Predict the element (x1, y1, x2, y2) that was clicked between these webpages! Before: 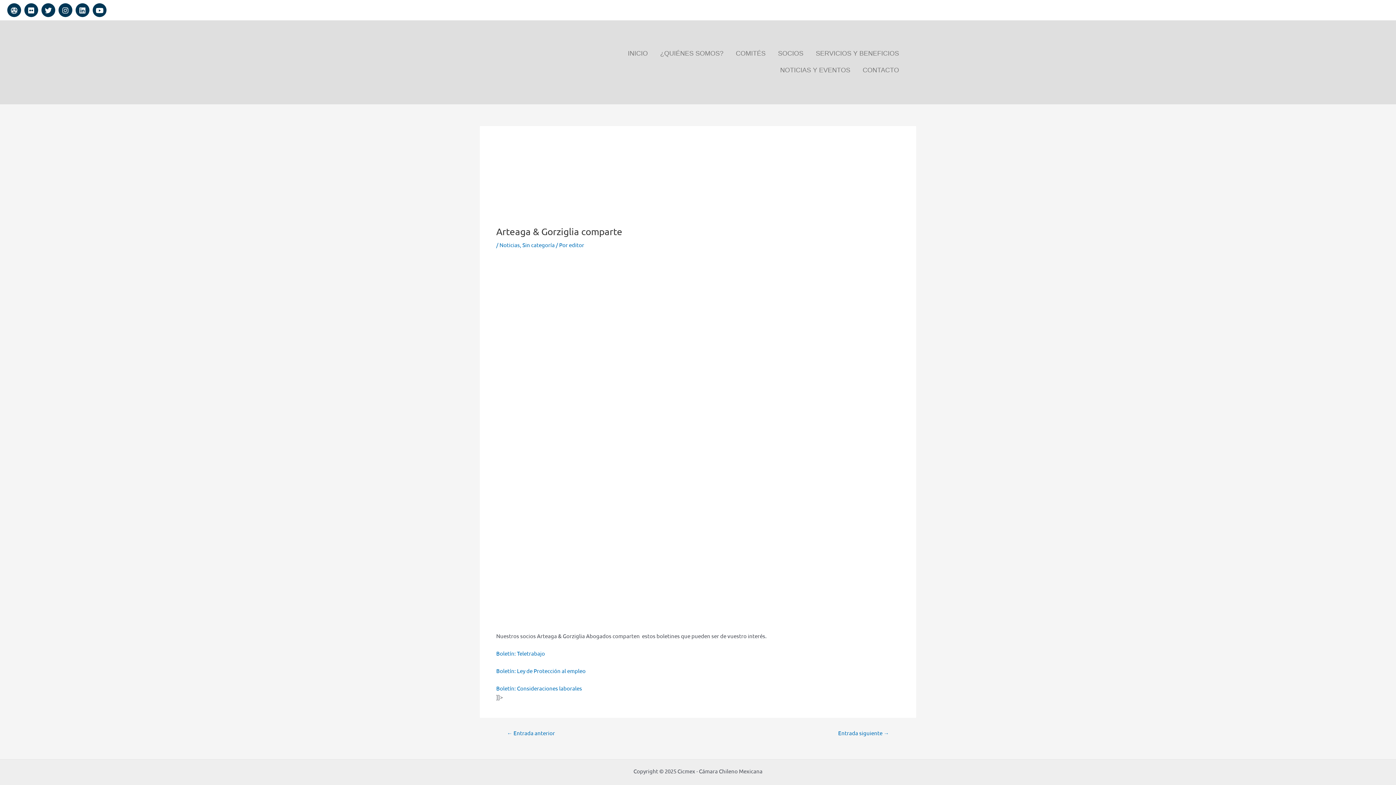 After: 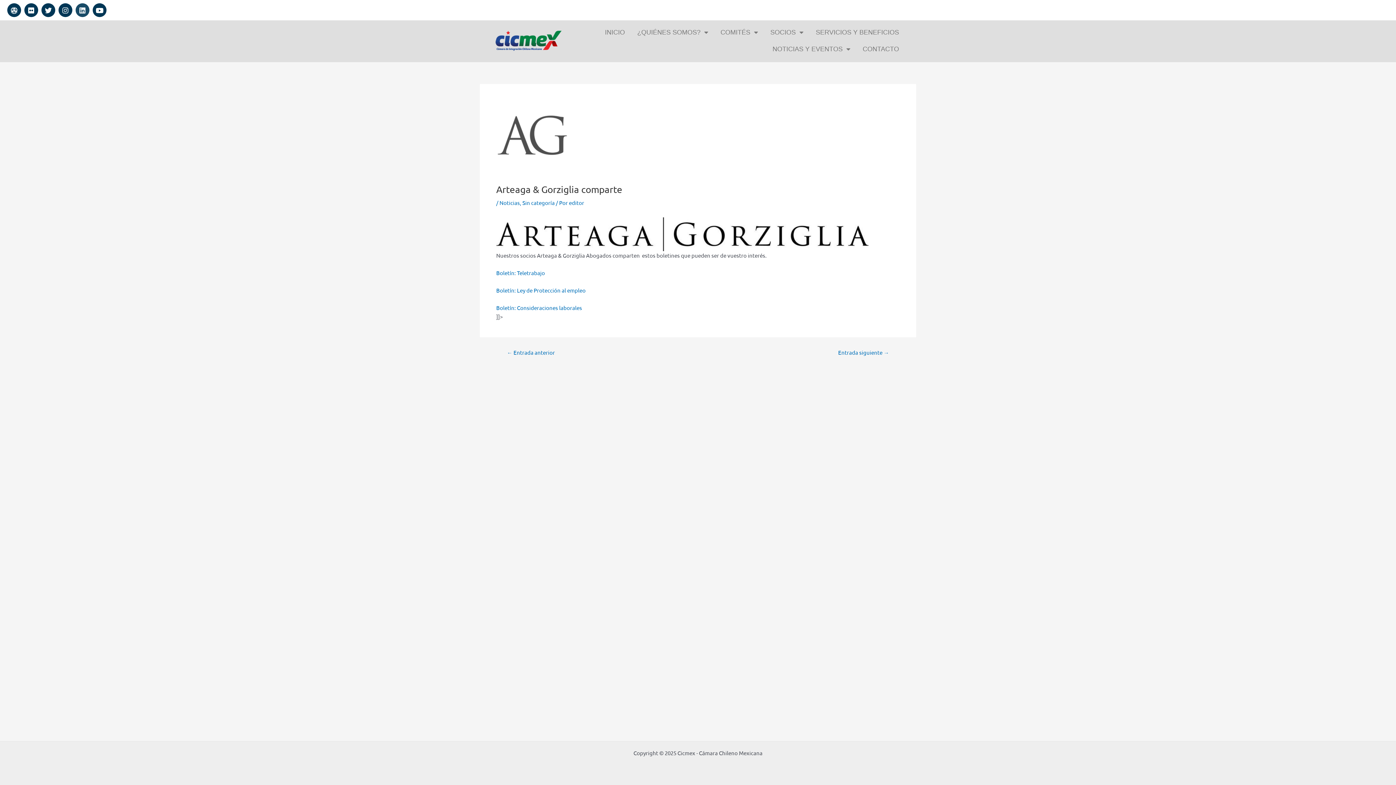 Action: label: Linkedin bbox: (75, 3, 89, 17)